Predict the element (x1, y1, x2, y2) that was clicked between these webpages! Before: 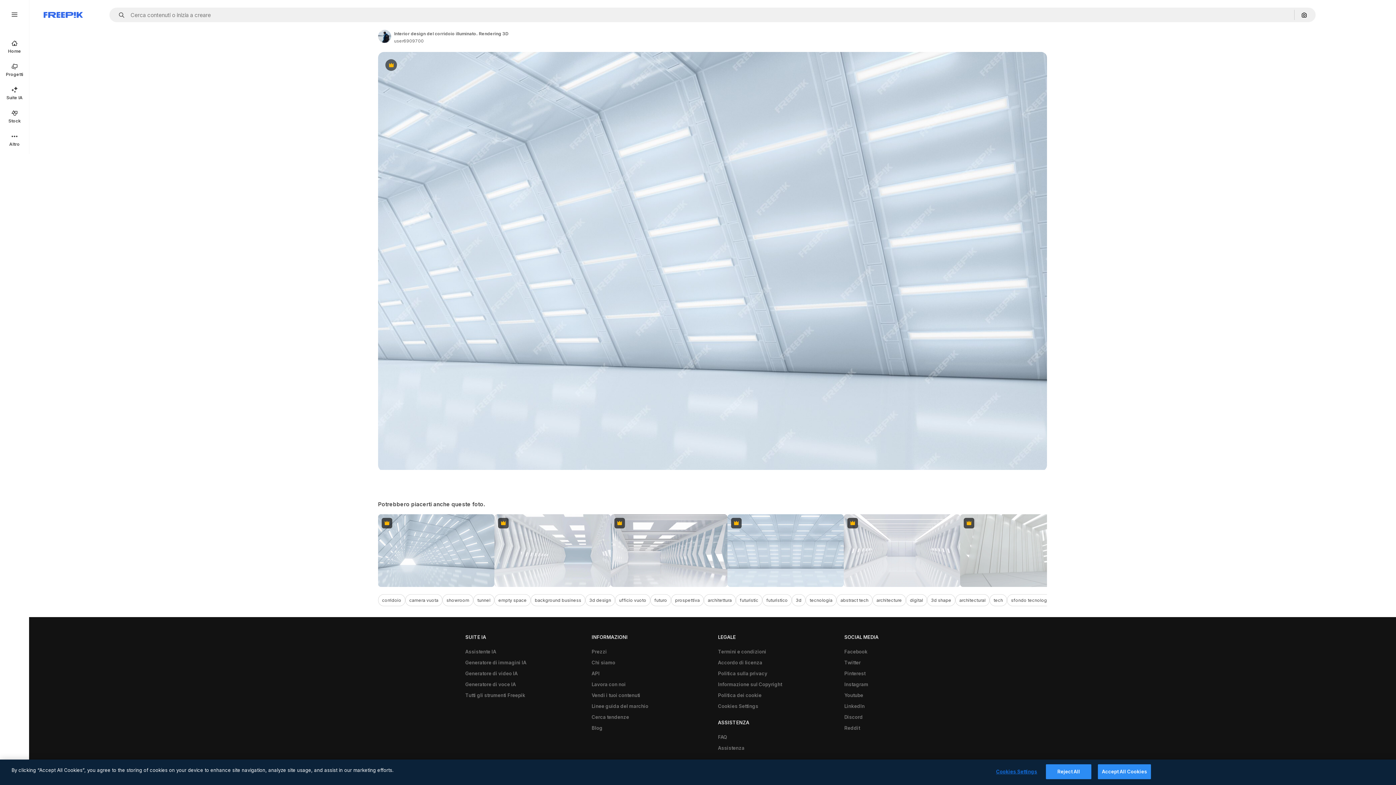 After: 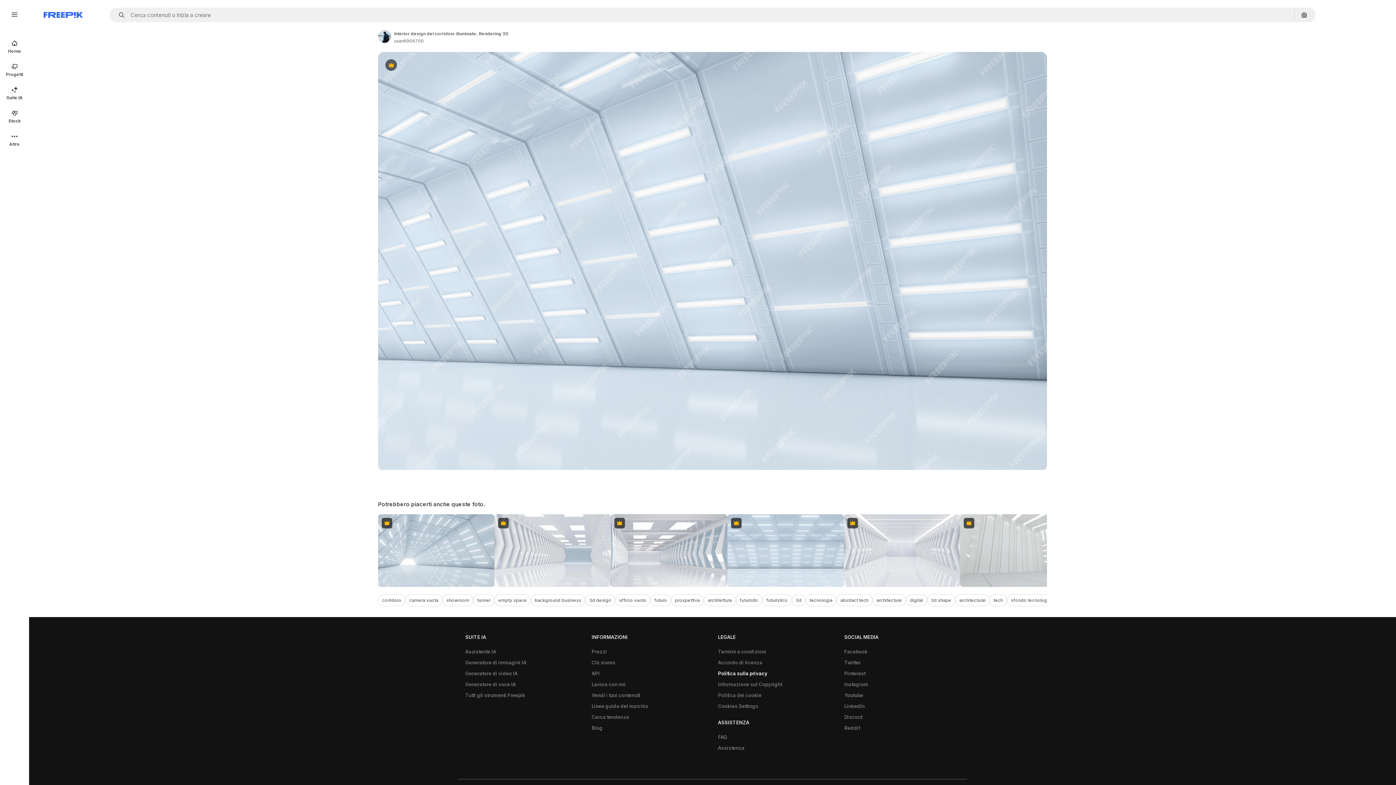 Action: bbox: (714, 668, 771, 679) label: Politica sulla privacy